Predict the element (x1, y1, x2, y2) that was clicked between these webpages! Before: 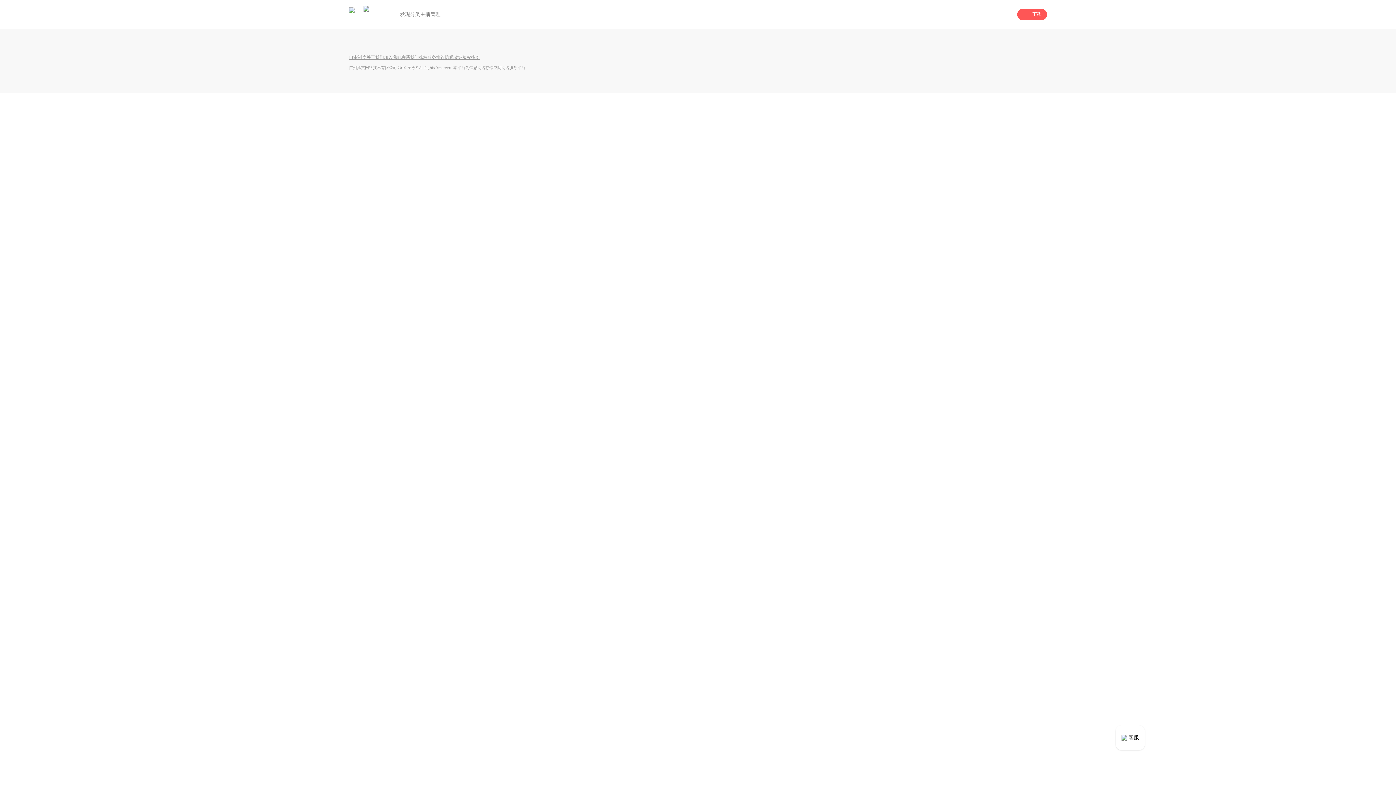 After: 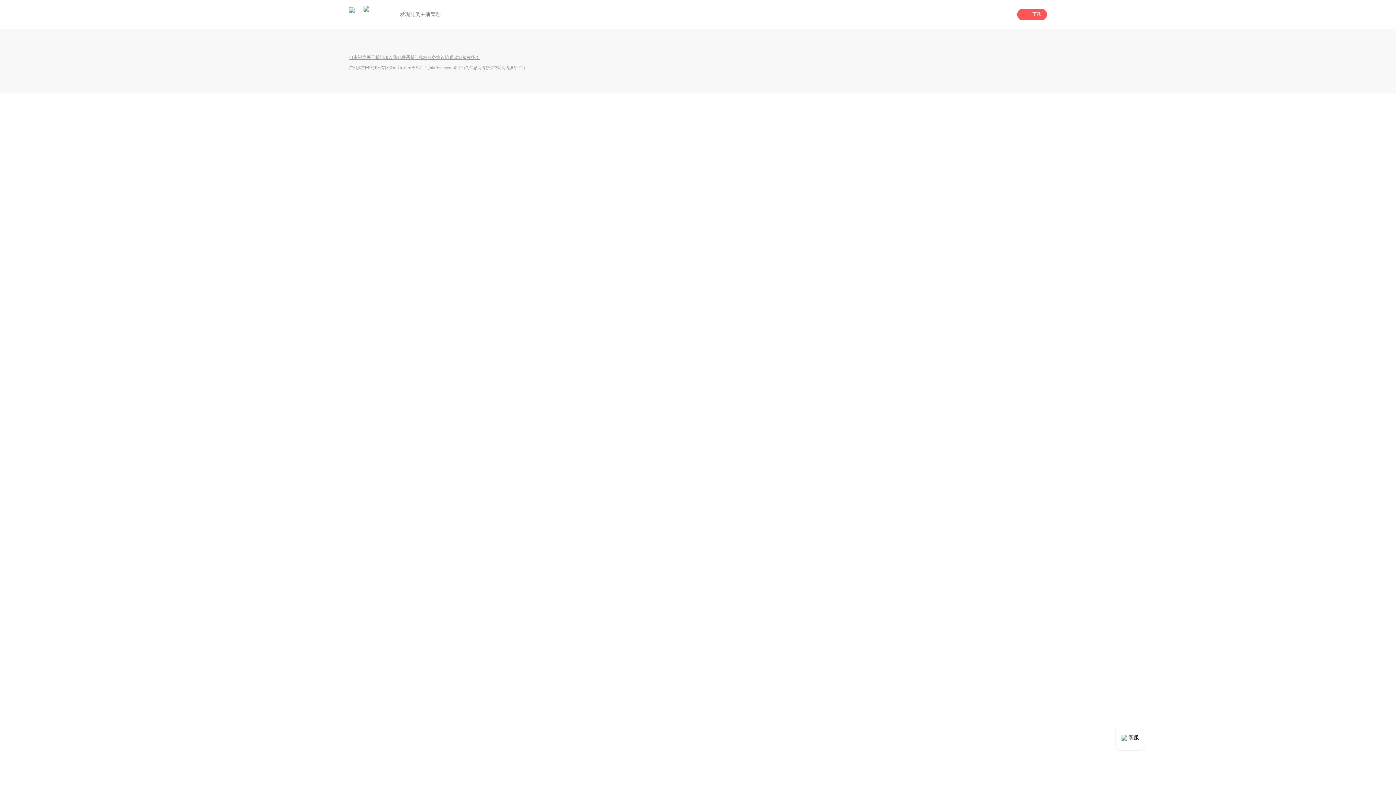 Action: bbox: (1115, 725, 1145, 750) label: 客服